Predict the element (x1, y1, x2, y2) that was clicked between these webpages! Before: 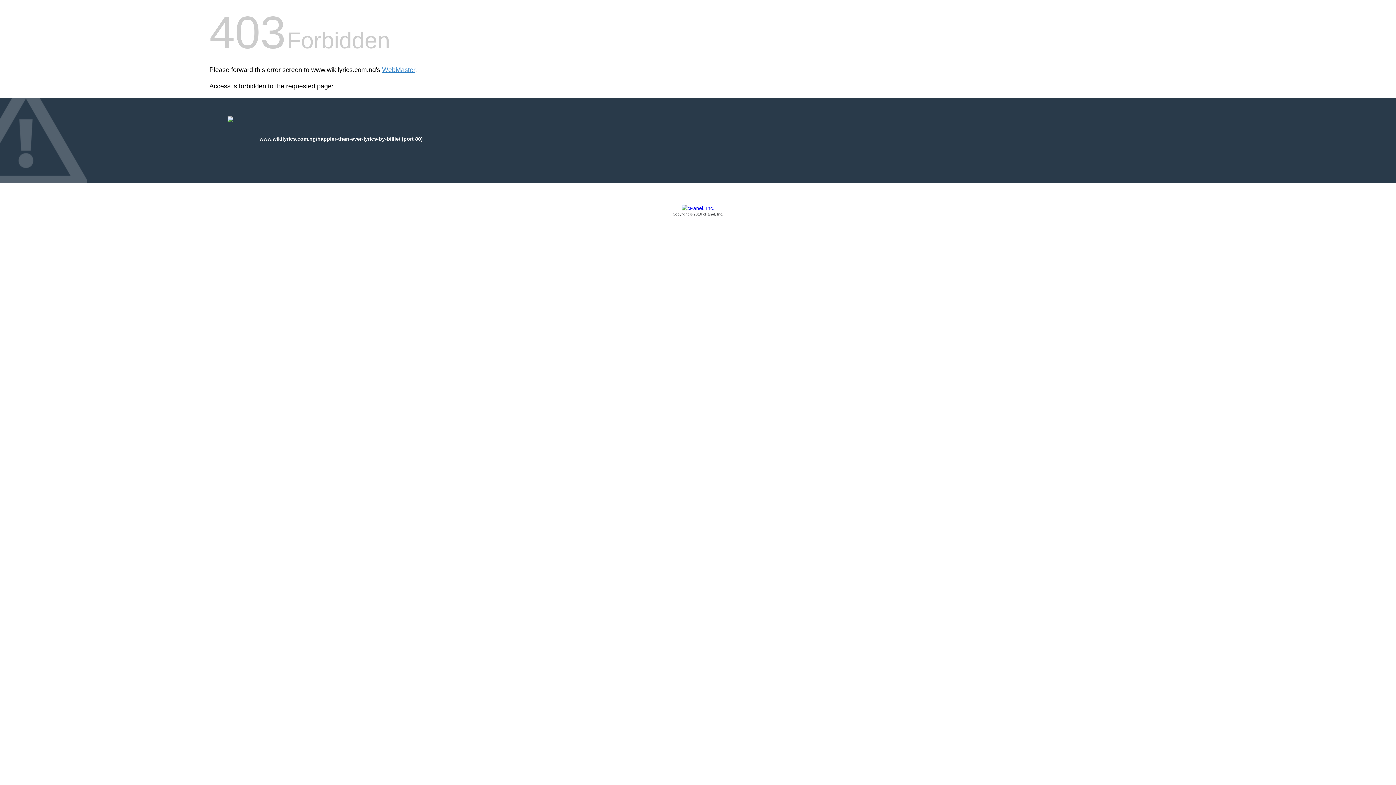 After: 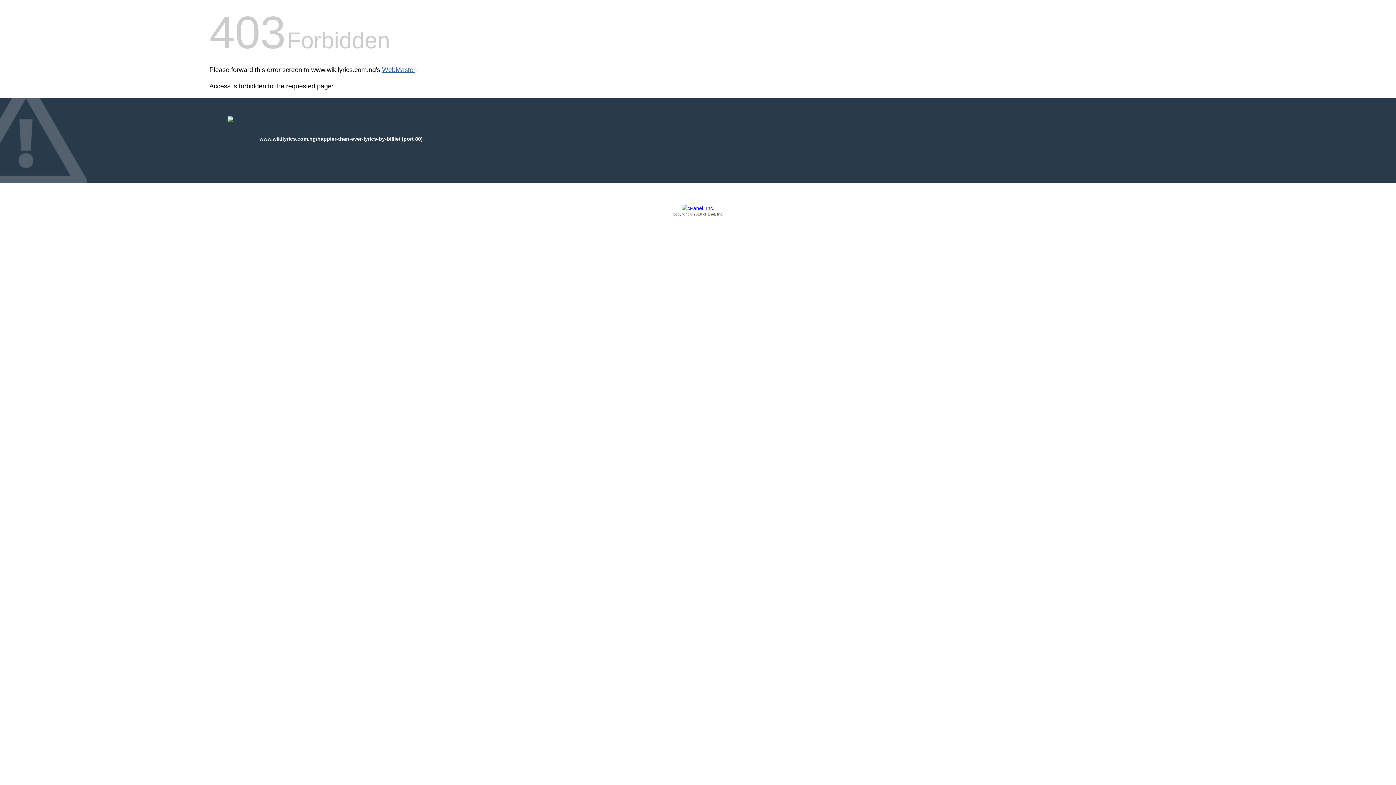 Action: label: WebMaster bbox: (382, 66, 415, 73)